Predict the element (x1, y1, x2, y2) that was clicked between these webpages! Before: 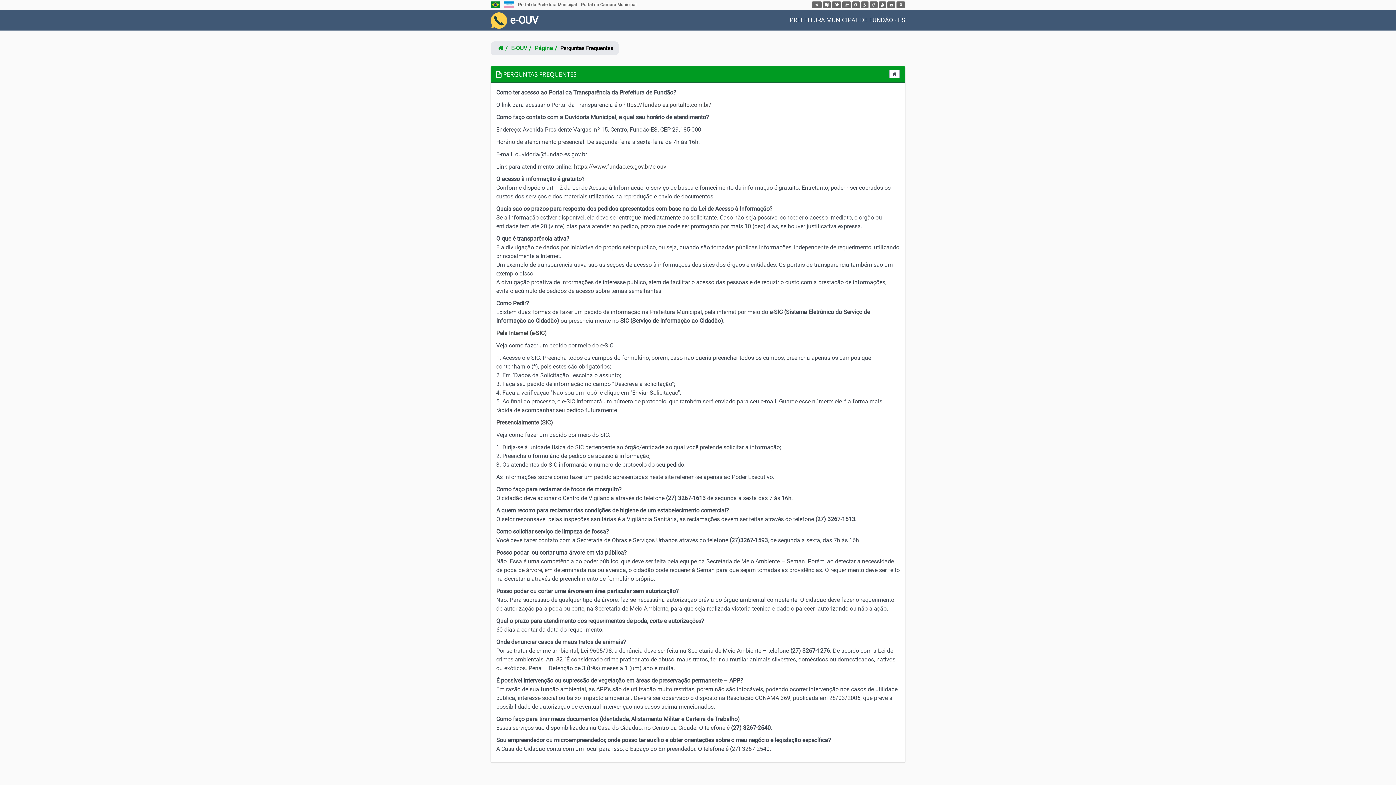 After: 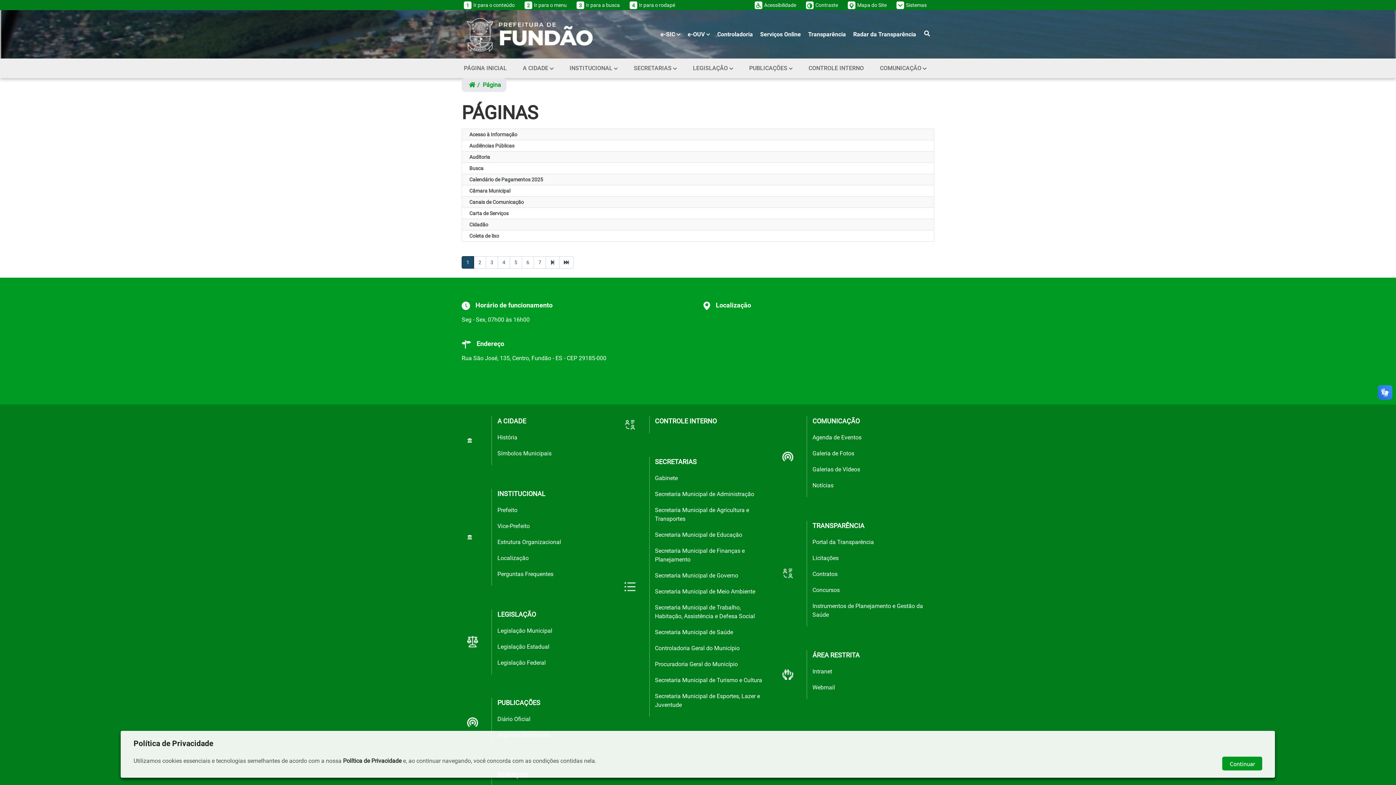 Action: label: Página bbox: (534, 44, 553, 51)